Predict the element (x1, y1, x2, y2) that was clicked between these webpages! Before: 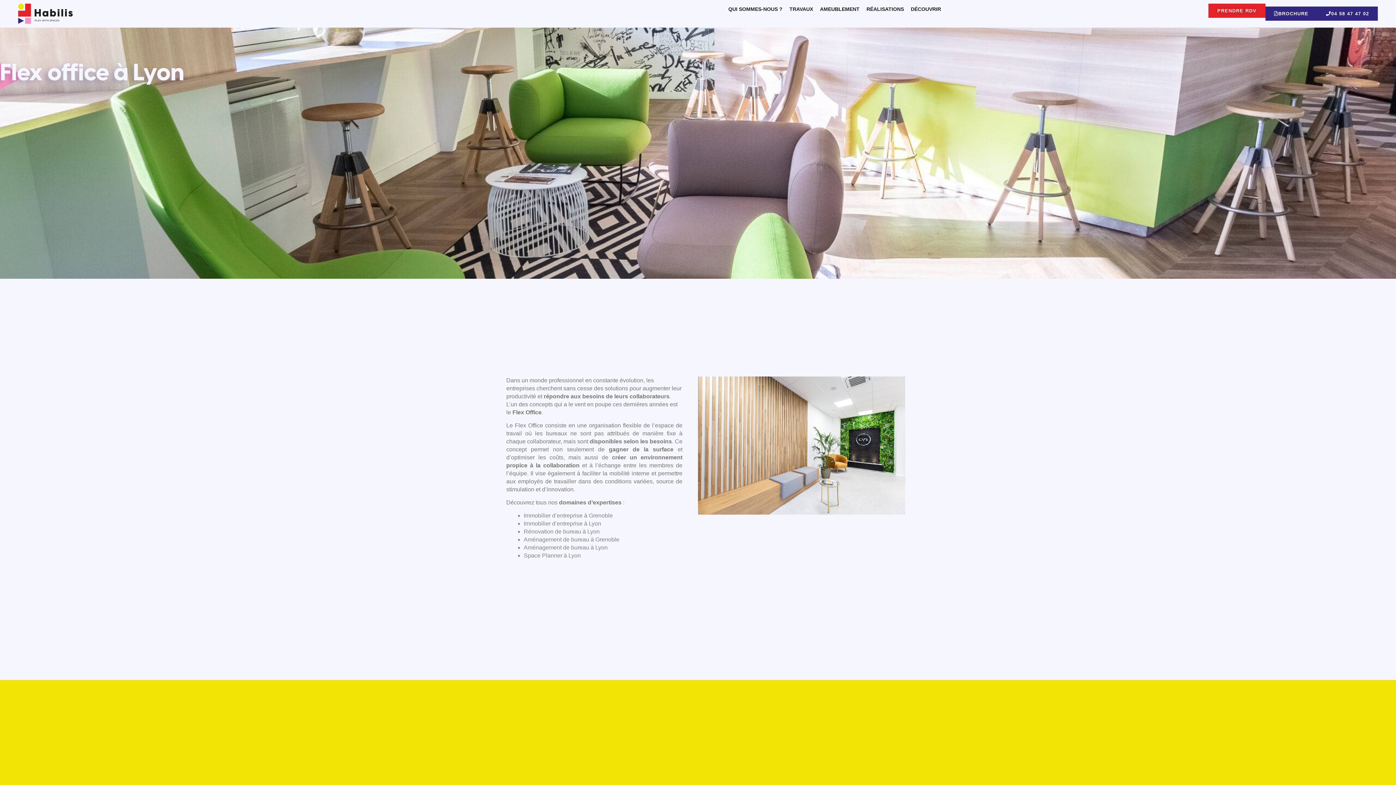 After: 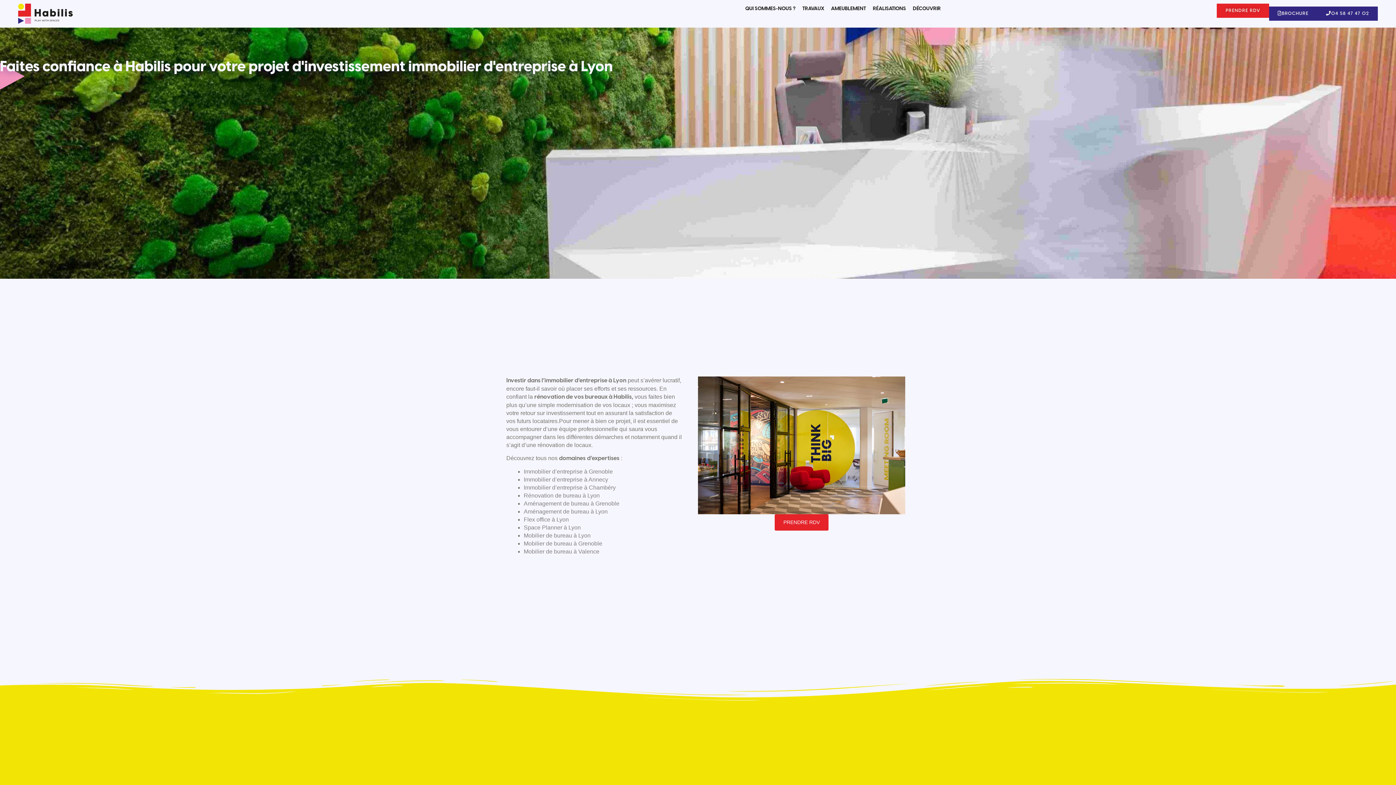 Action: bbox: (523, 520, 601, 526) label: Immobilier d’entreprise à Lyon